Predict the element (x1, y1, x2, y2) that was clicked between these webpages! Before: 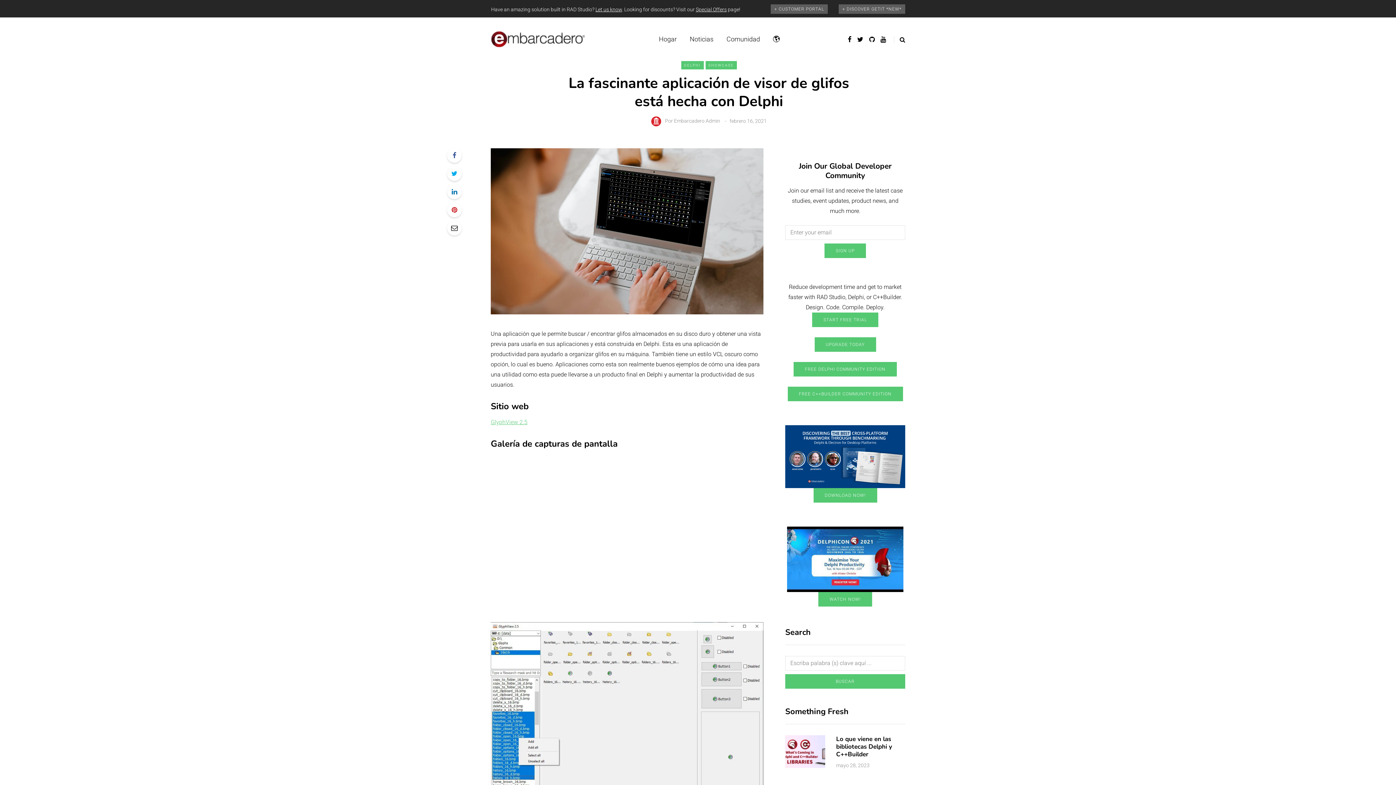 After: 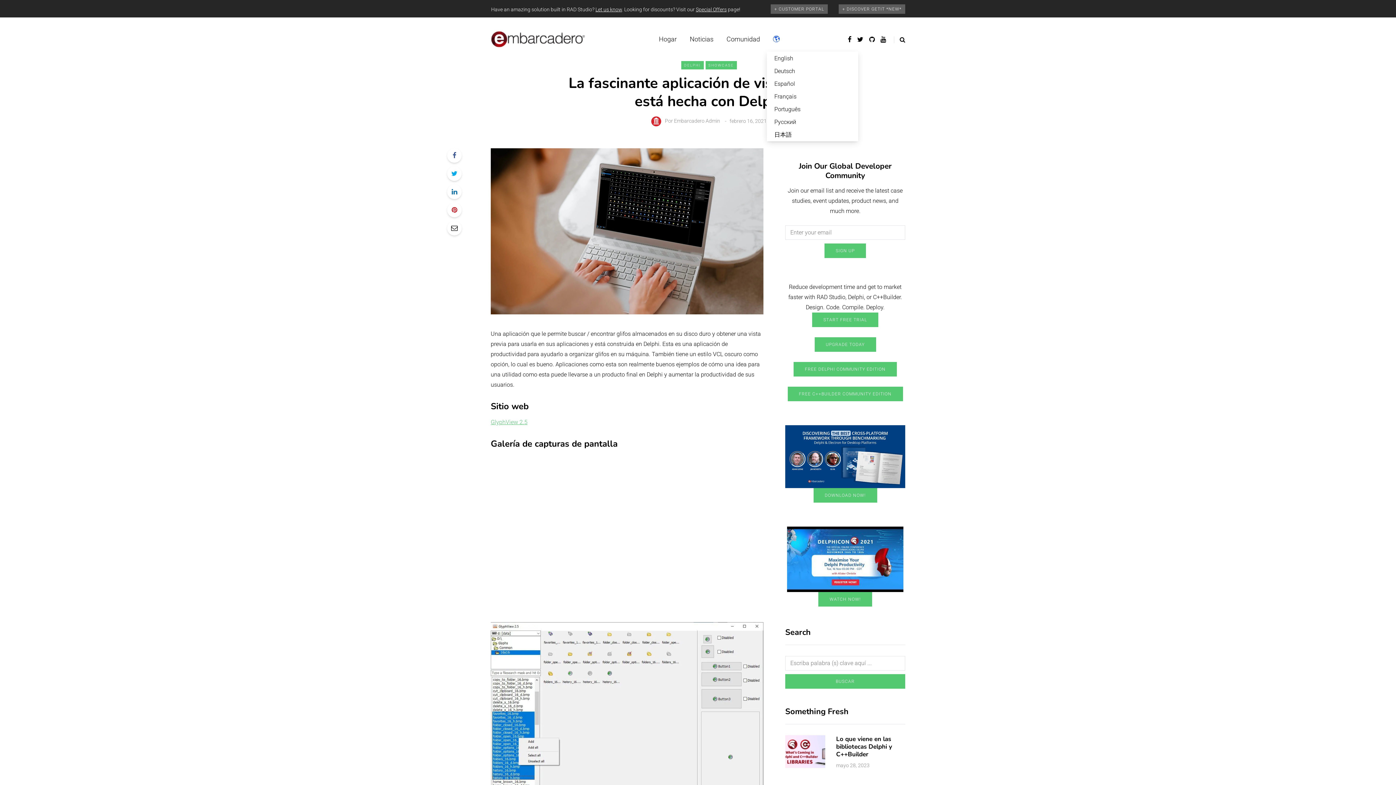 Action: label: 🌎 bbox: (766, 34, 786, 44)